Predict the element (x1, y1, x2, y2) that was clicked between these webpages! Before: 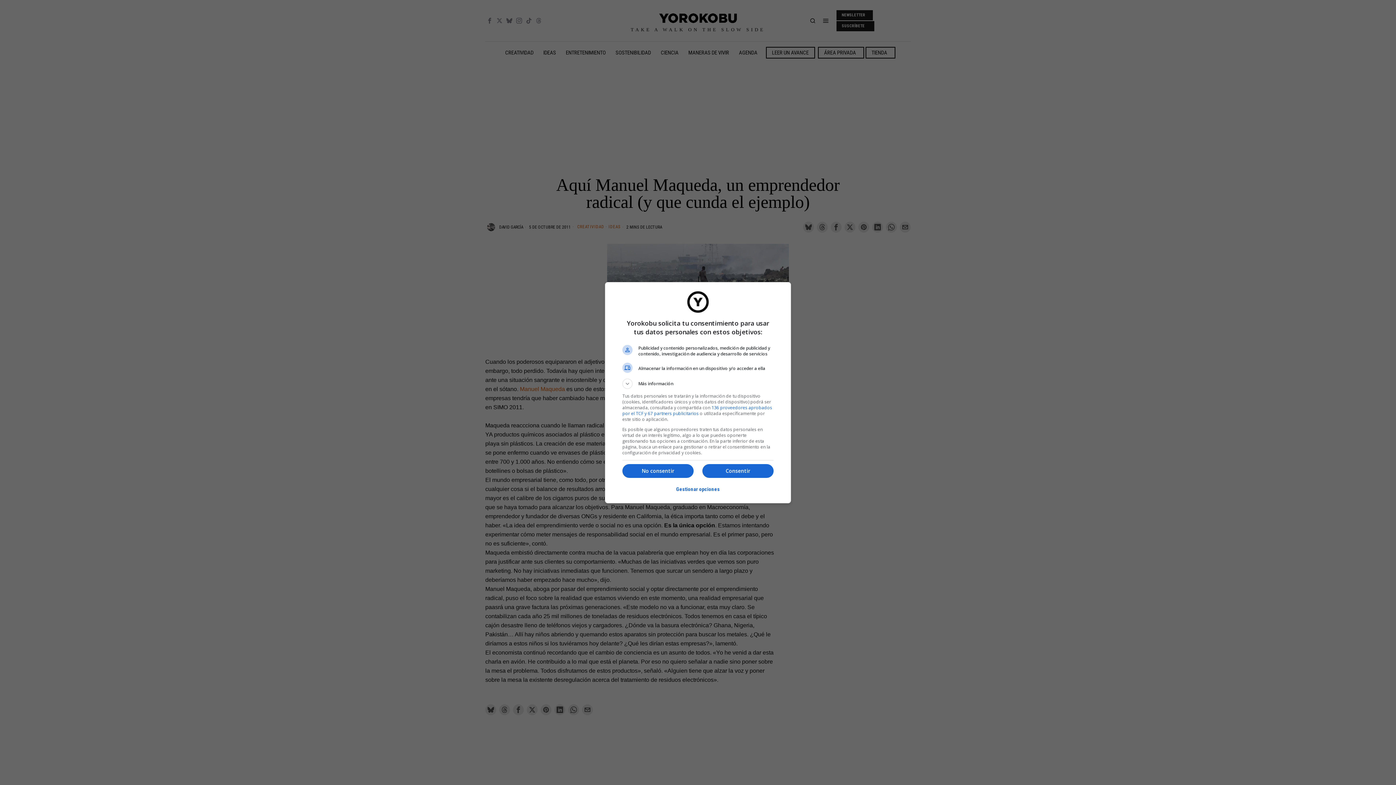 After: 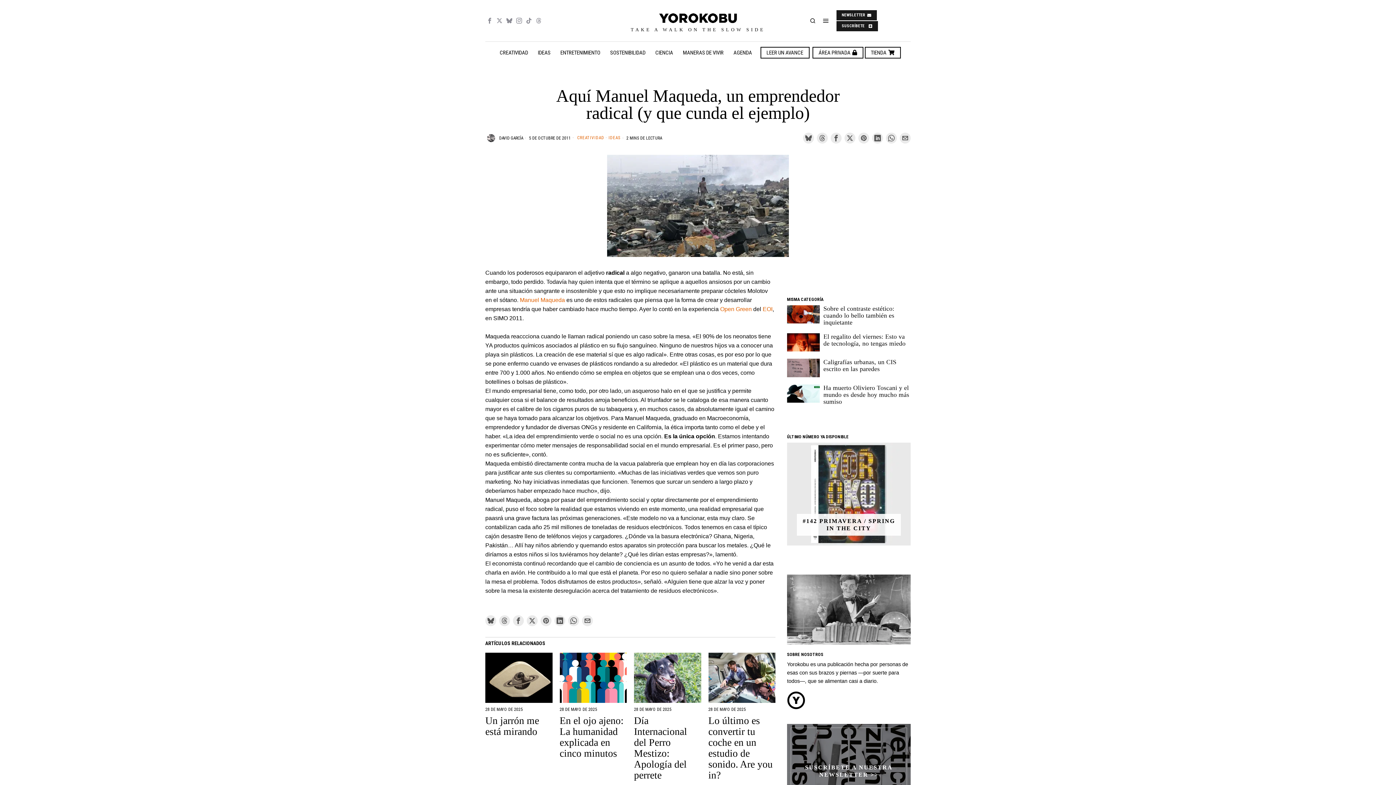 Action: bbox: (702, 464, 773, 478) label: Consentir